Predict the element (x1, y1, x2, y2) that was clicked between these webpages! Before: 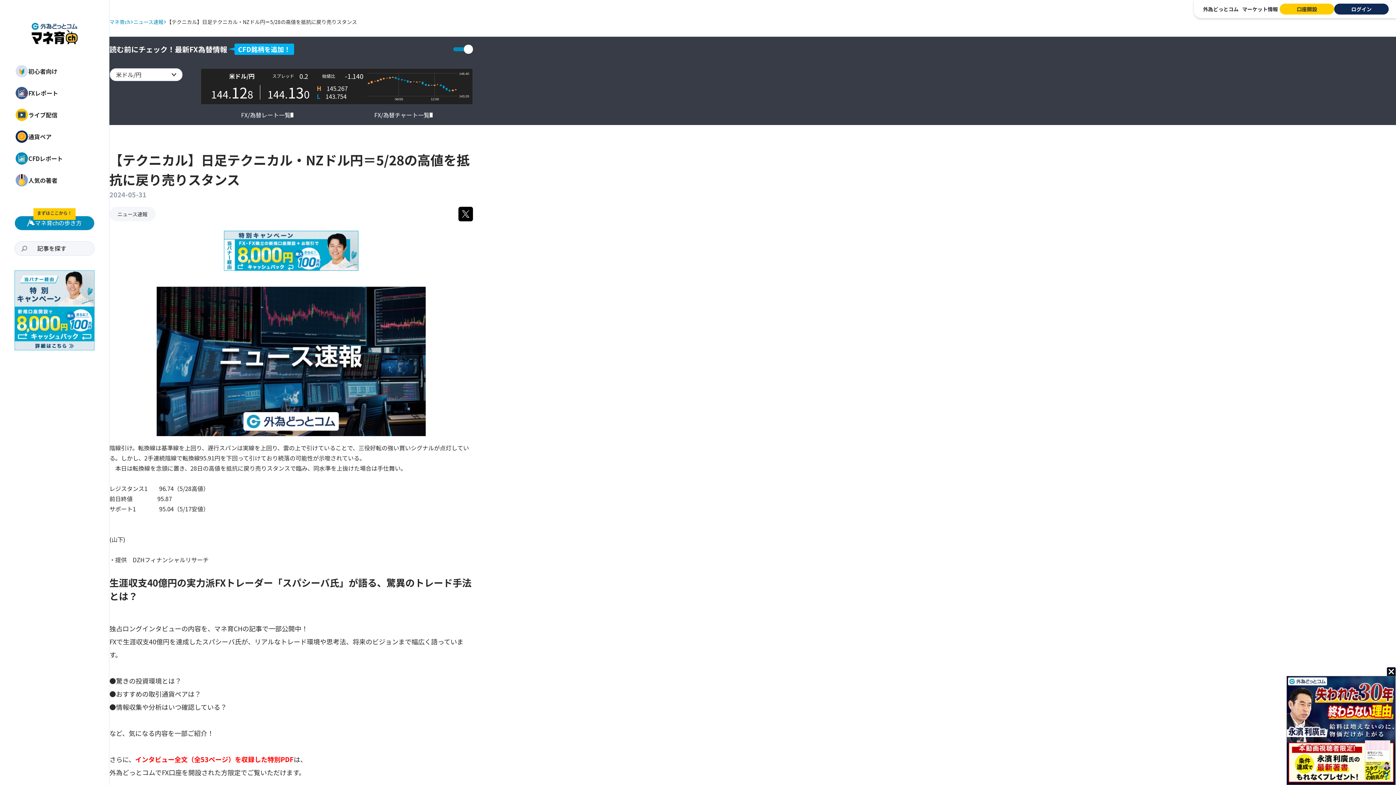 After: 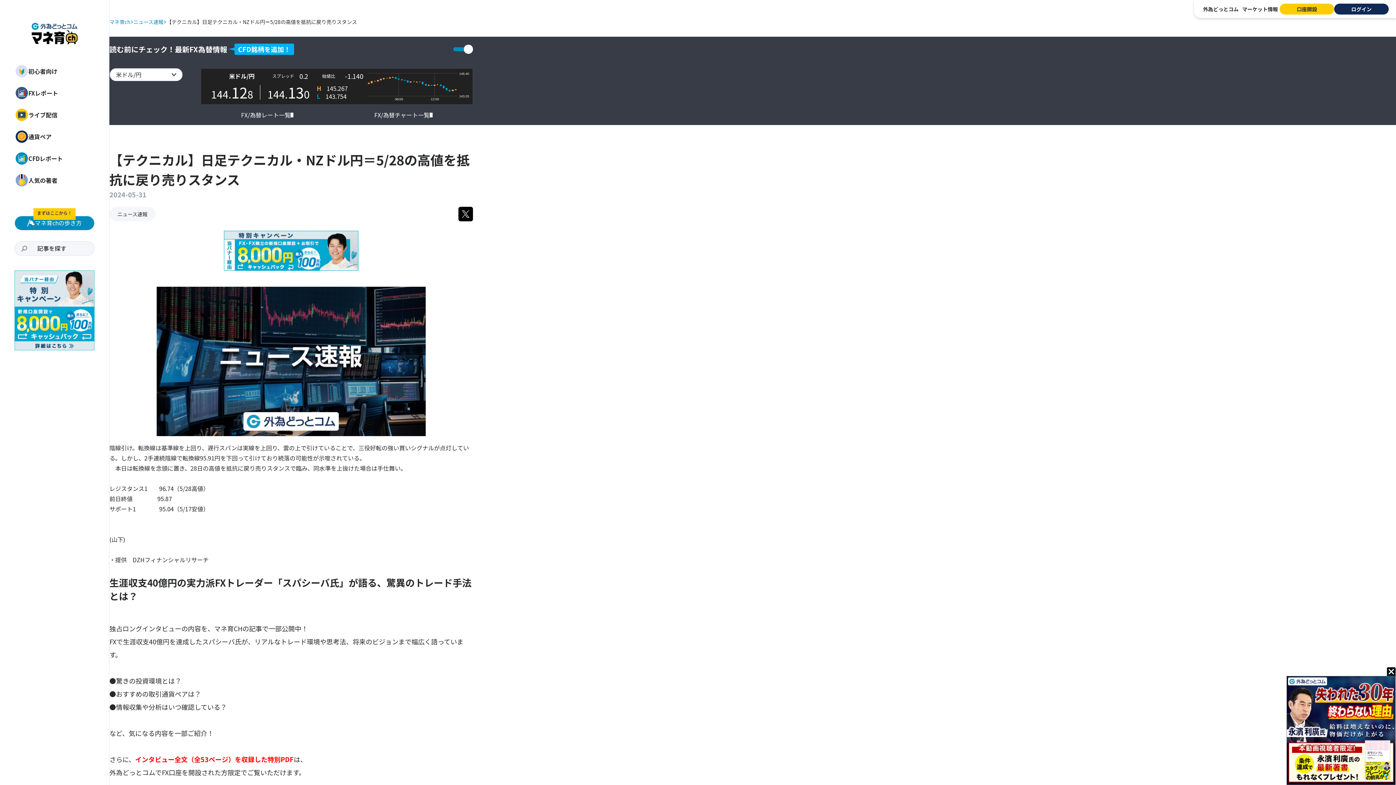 Action: bbox: (224, 231, 358, 240)